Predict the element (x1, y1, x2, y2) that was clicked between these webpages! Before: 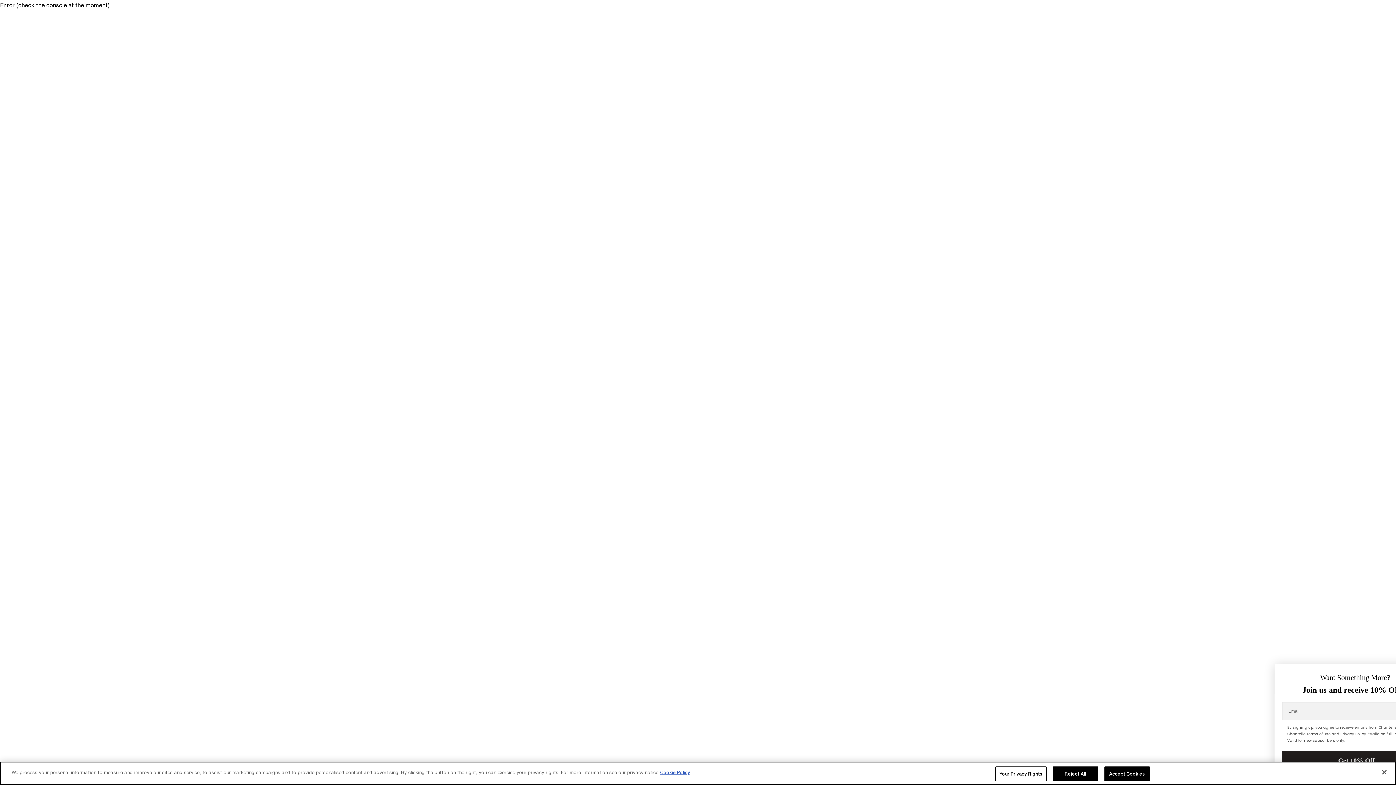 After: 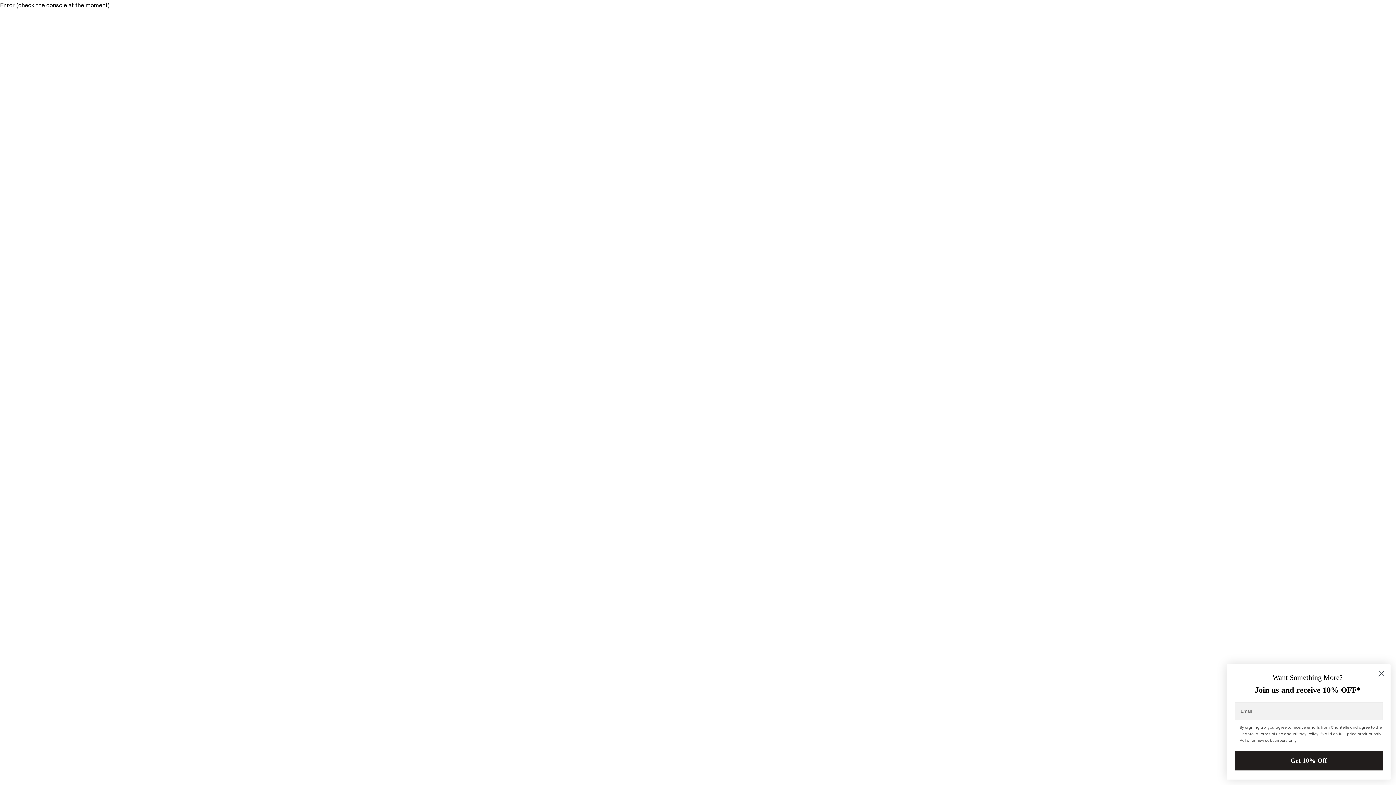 Action: bbox: (1104, 766, 1150, 781) label: Accept Cookies